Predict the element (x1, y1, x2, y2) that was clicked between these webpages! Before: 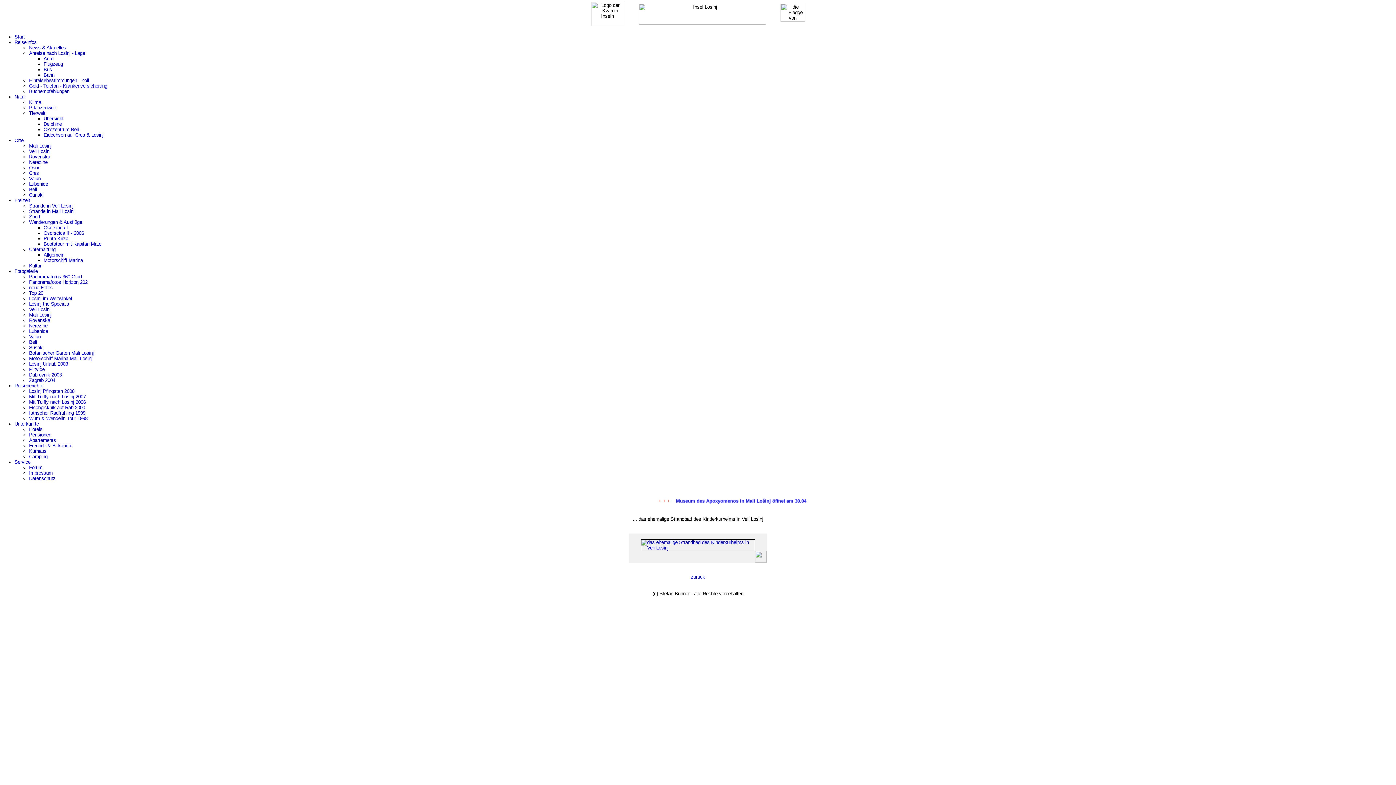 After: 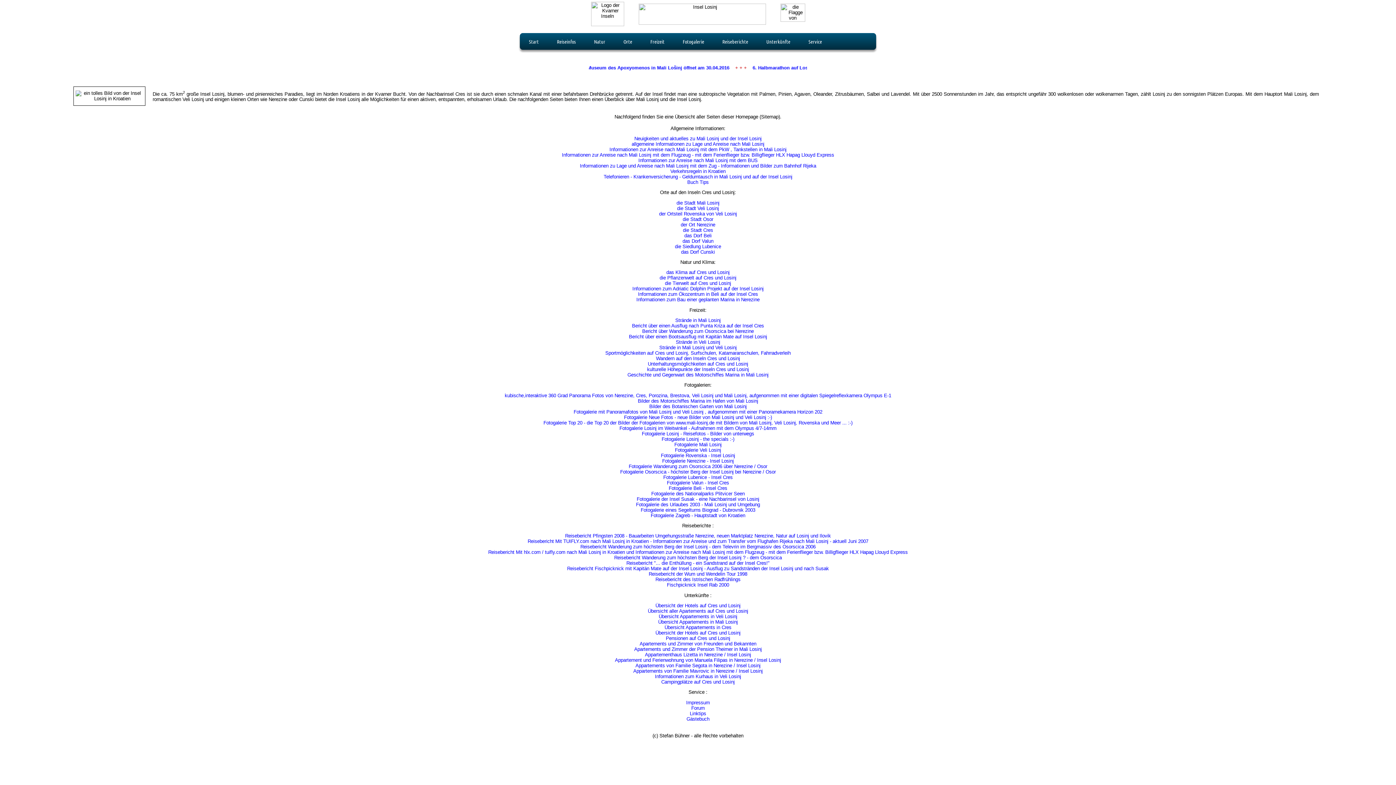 Action: label: Service bbox: (14, 459, 30, 465)